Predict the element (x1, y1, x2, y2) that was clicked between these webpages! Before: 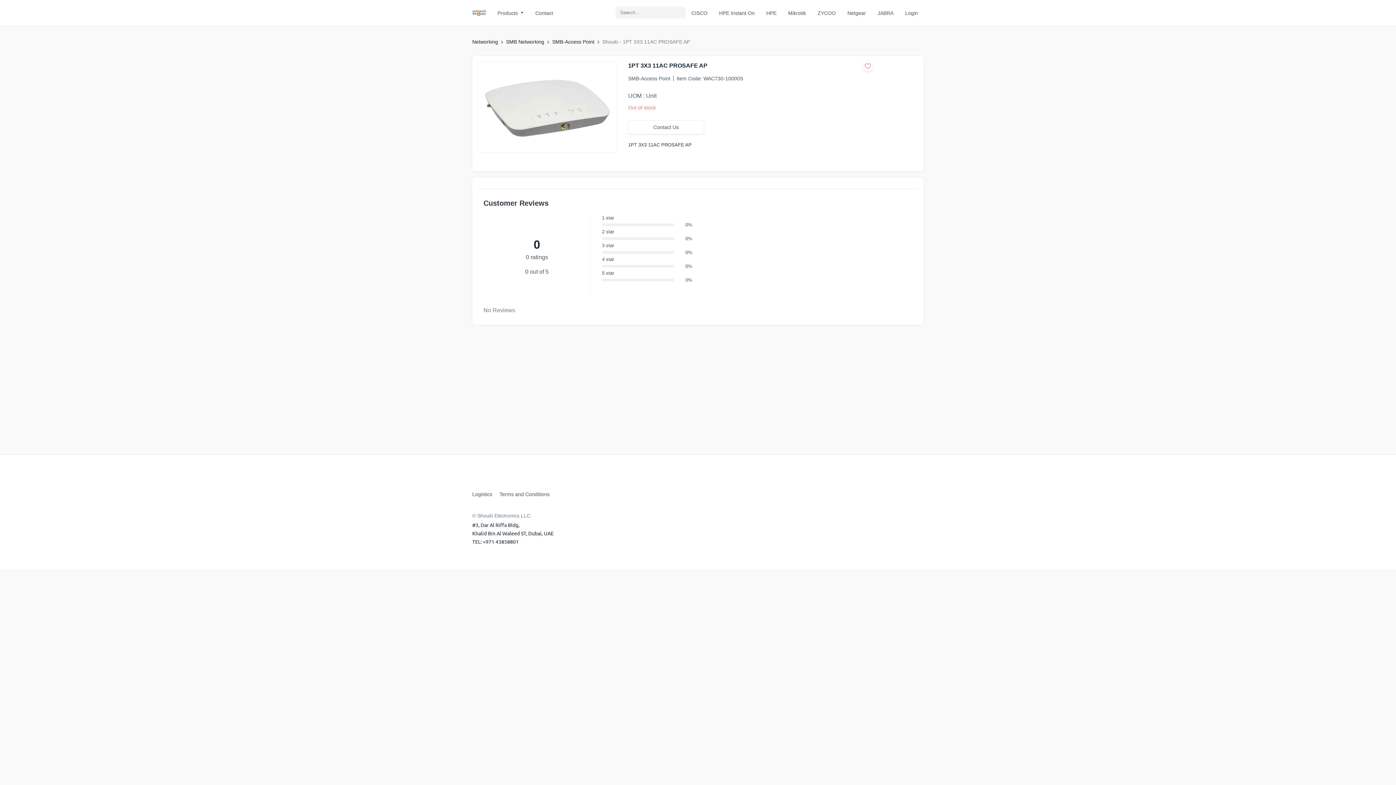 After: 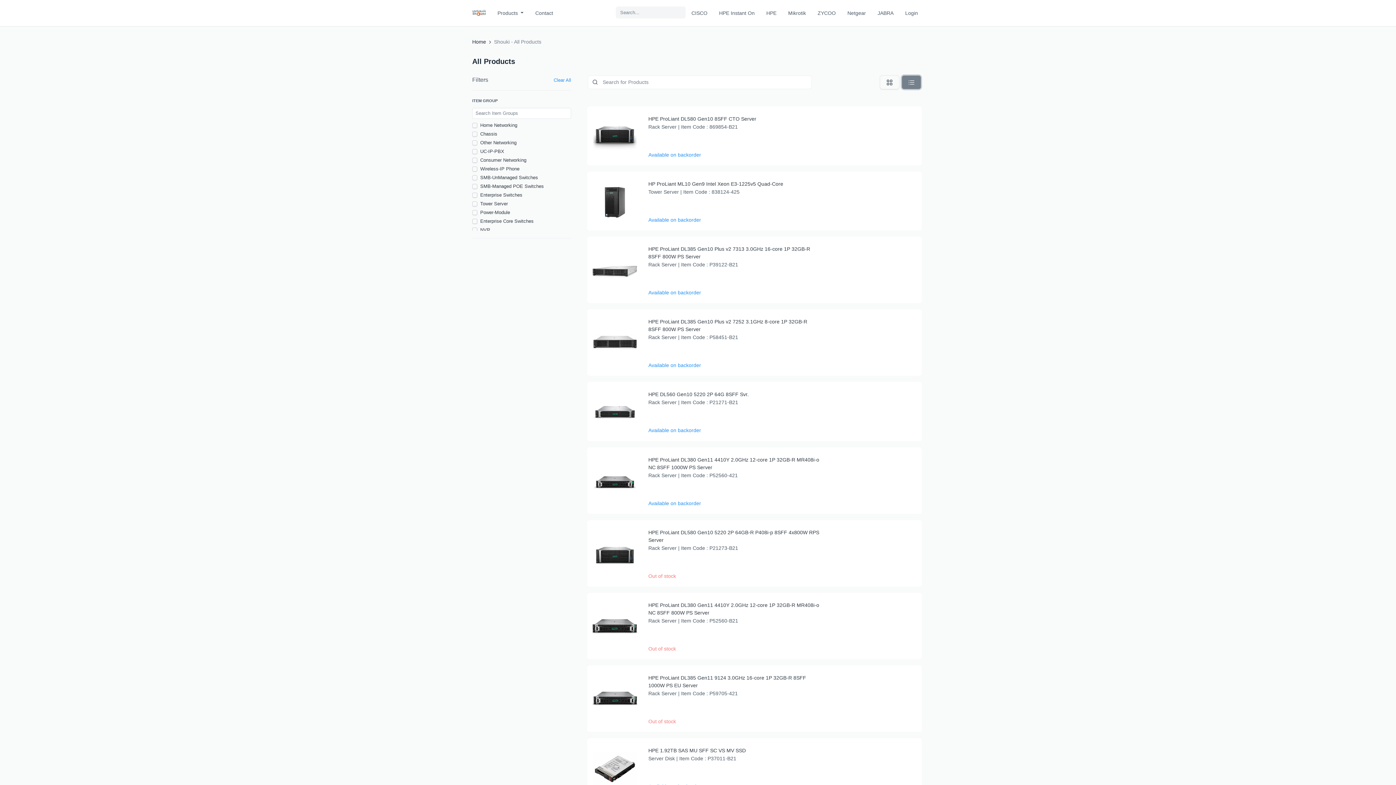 Action: label: HPE bbox: (760, 6, 782, 19)